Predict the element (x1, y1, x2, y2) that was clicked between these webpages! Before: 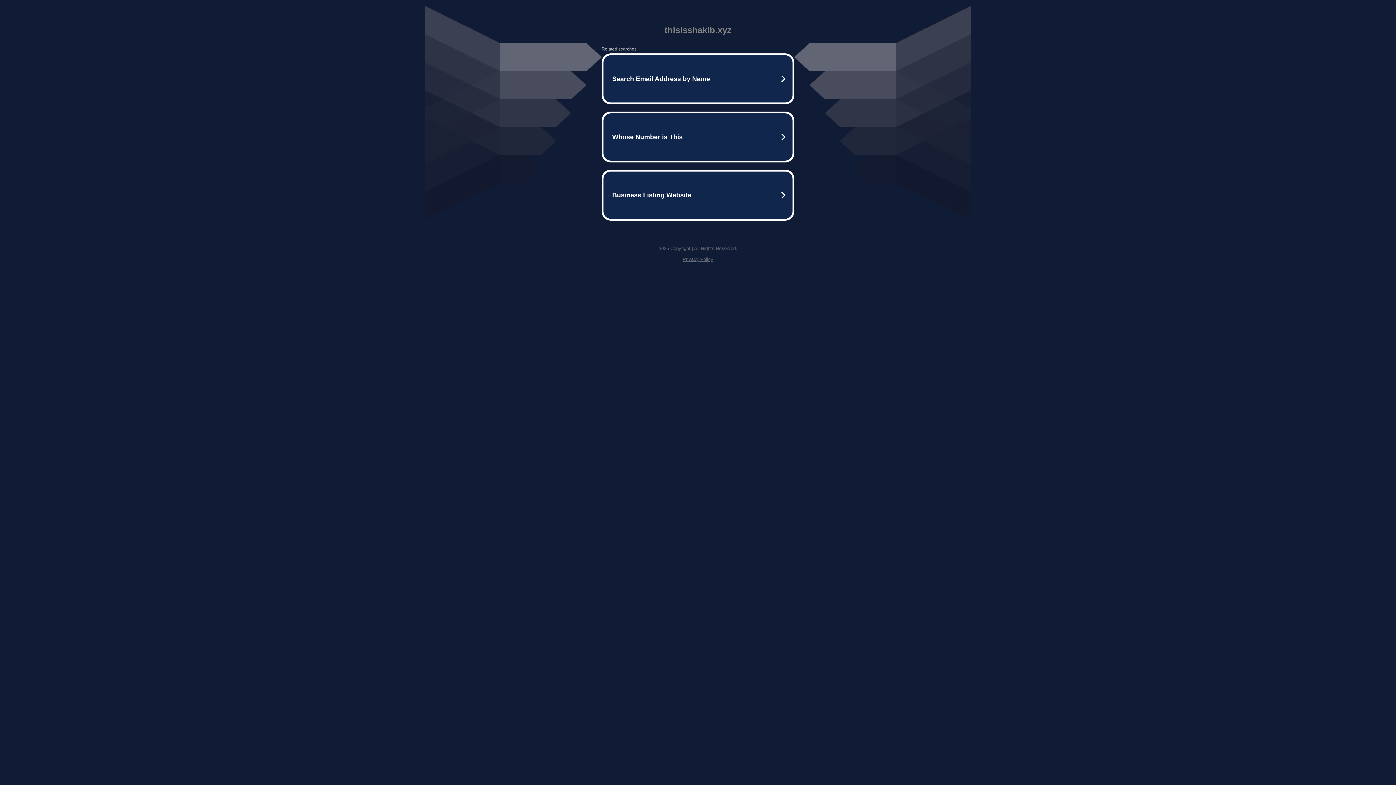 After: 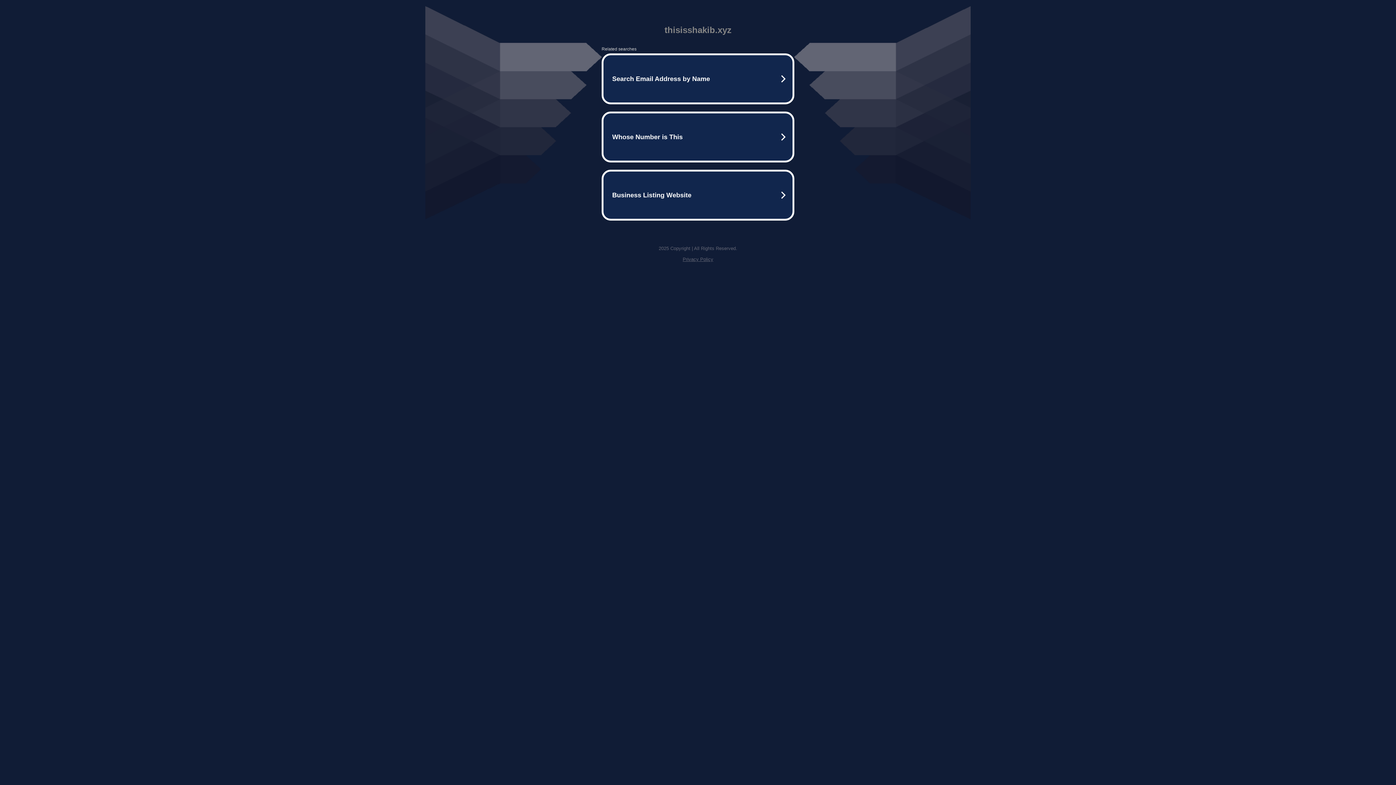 Action: bbox: (682, 256, 713, 262) label: Privacy Policy